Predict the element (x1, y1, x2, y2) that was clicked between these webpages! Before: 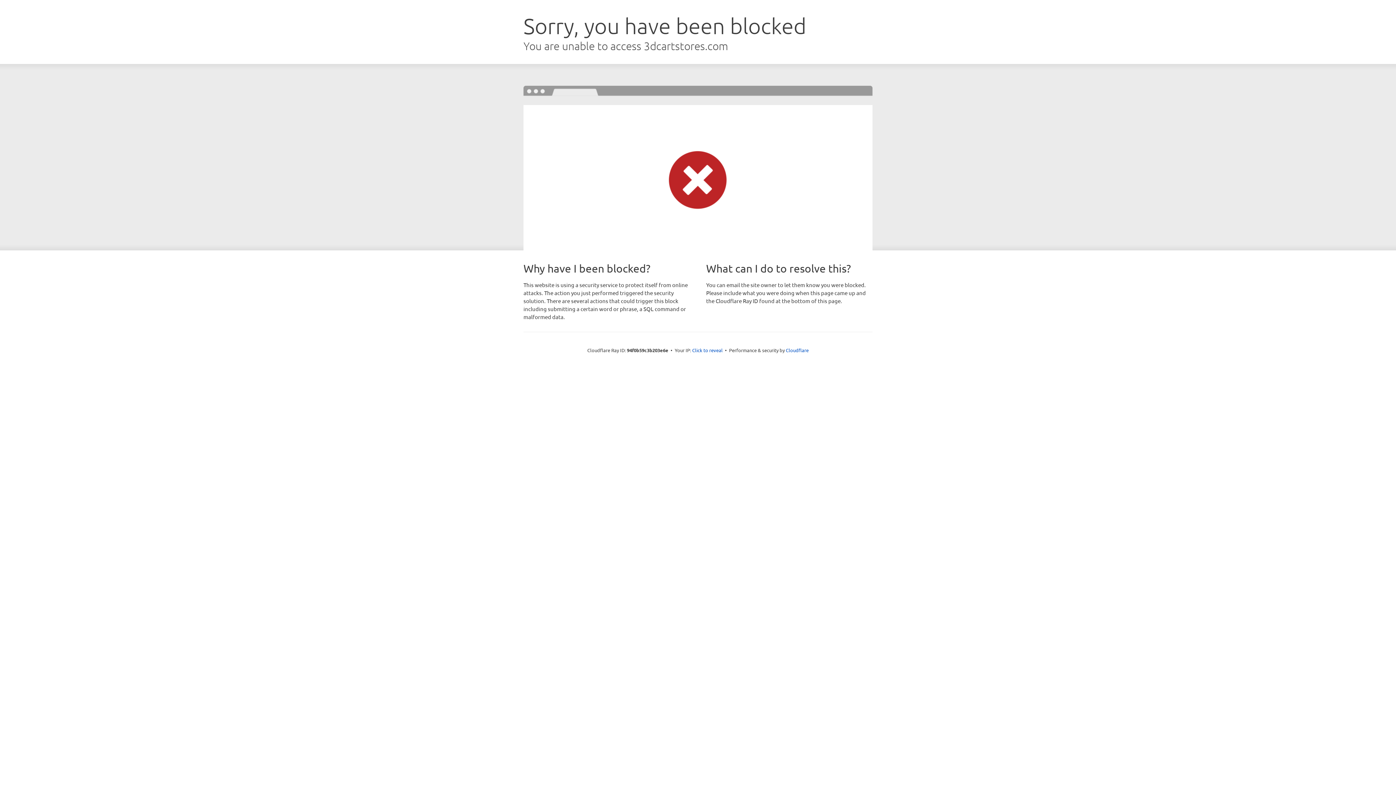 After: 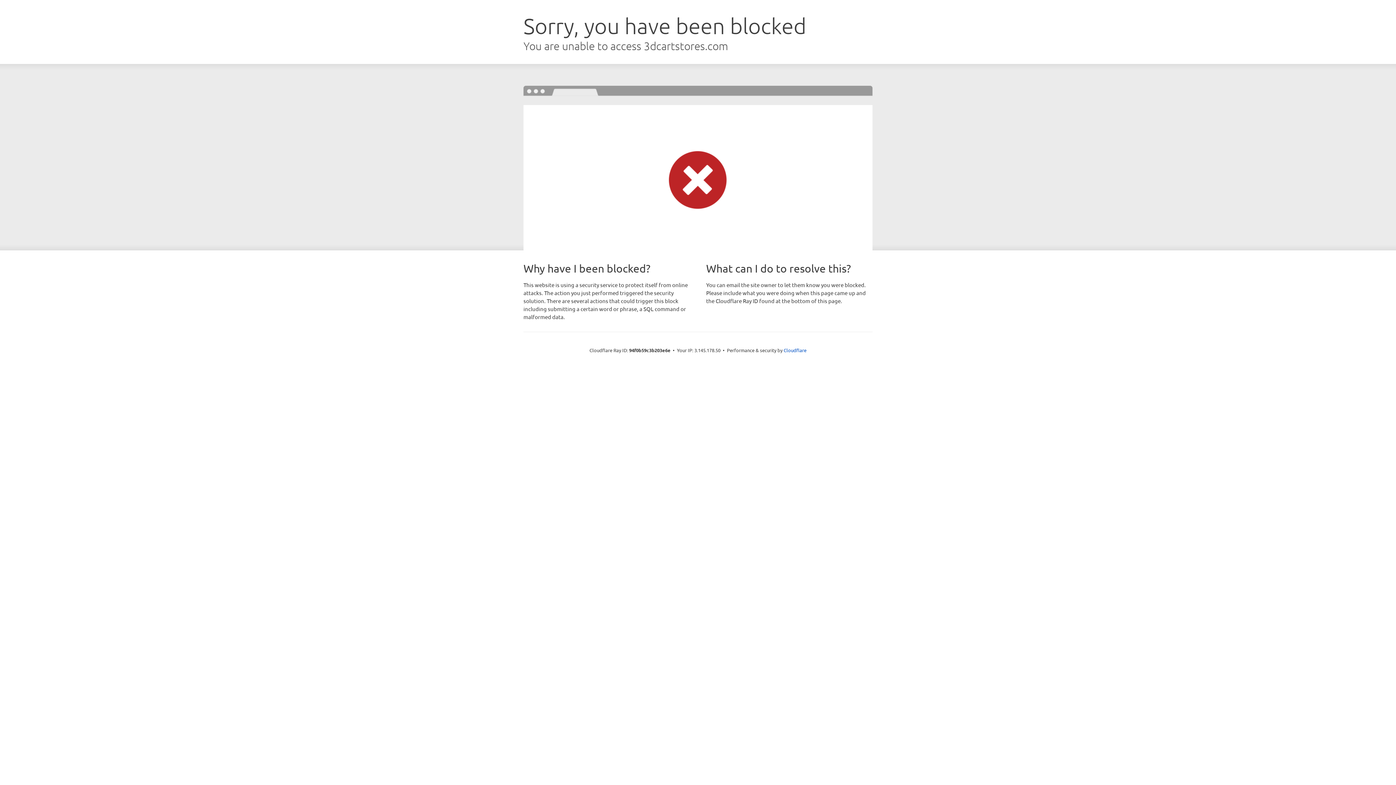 Action: label: Click to reveal bbox: (692, 346, 722, 353)